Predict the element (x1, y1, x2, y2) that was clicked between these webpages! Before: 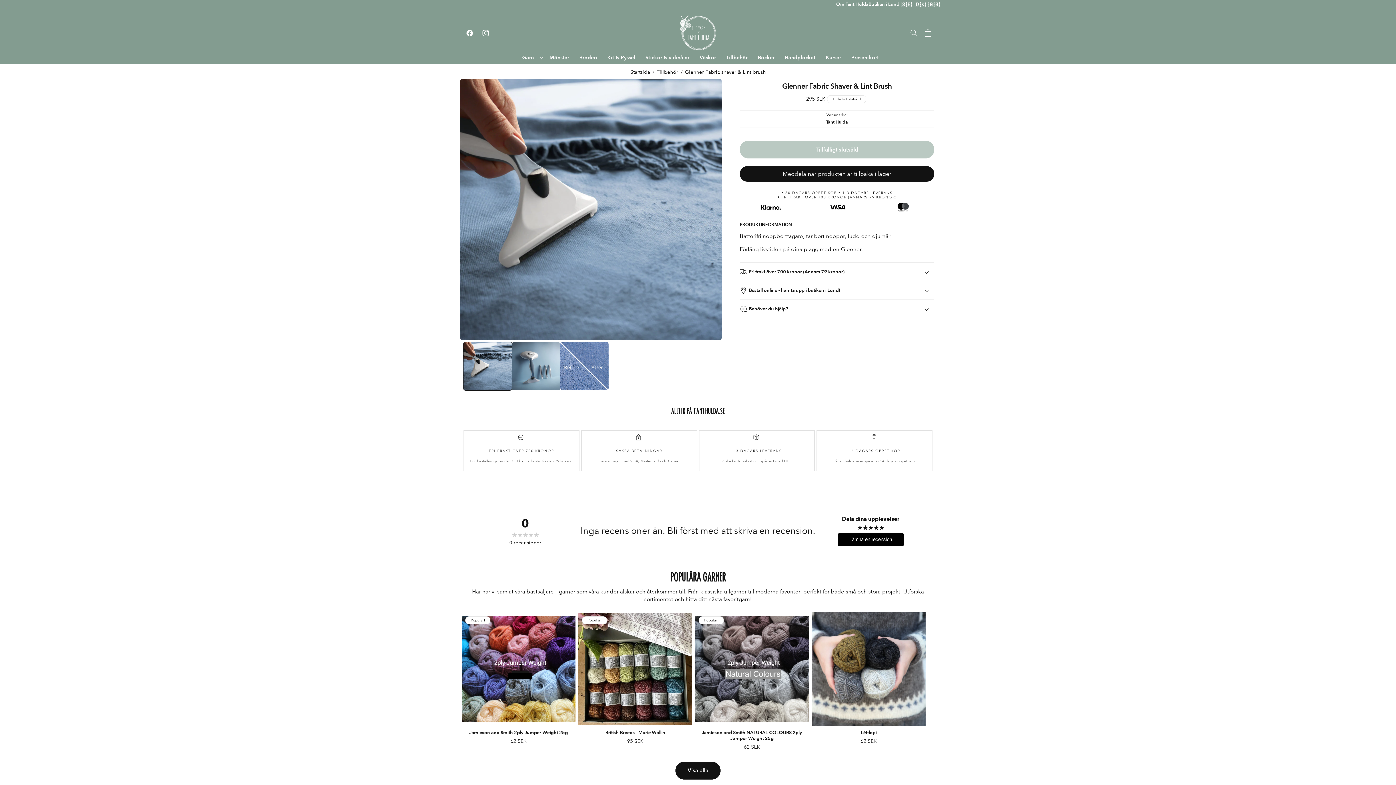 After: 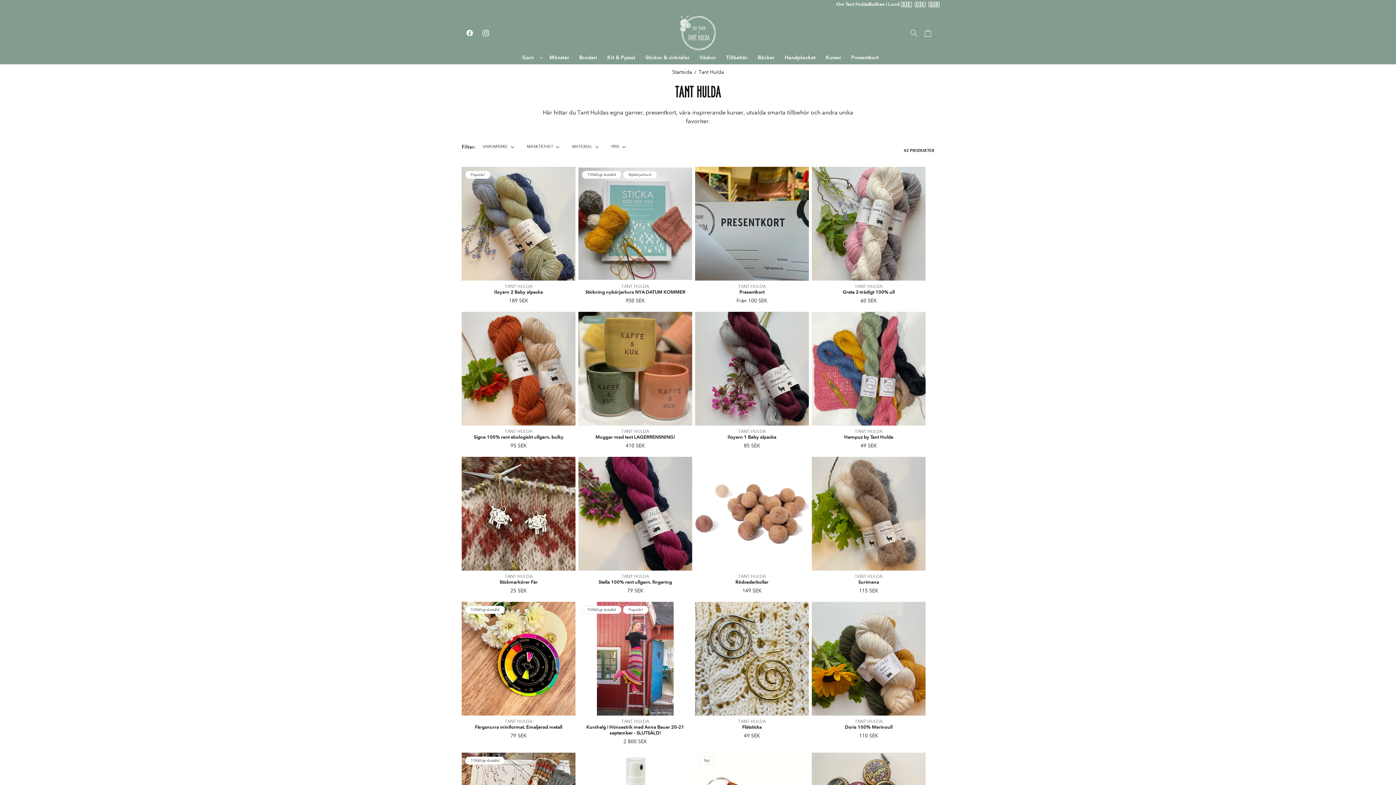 Action: label: Tant Hulda bbox: (826, 119, 848, 124)